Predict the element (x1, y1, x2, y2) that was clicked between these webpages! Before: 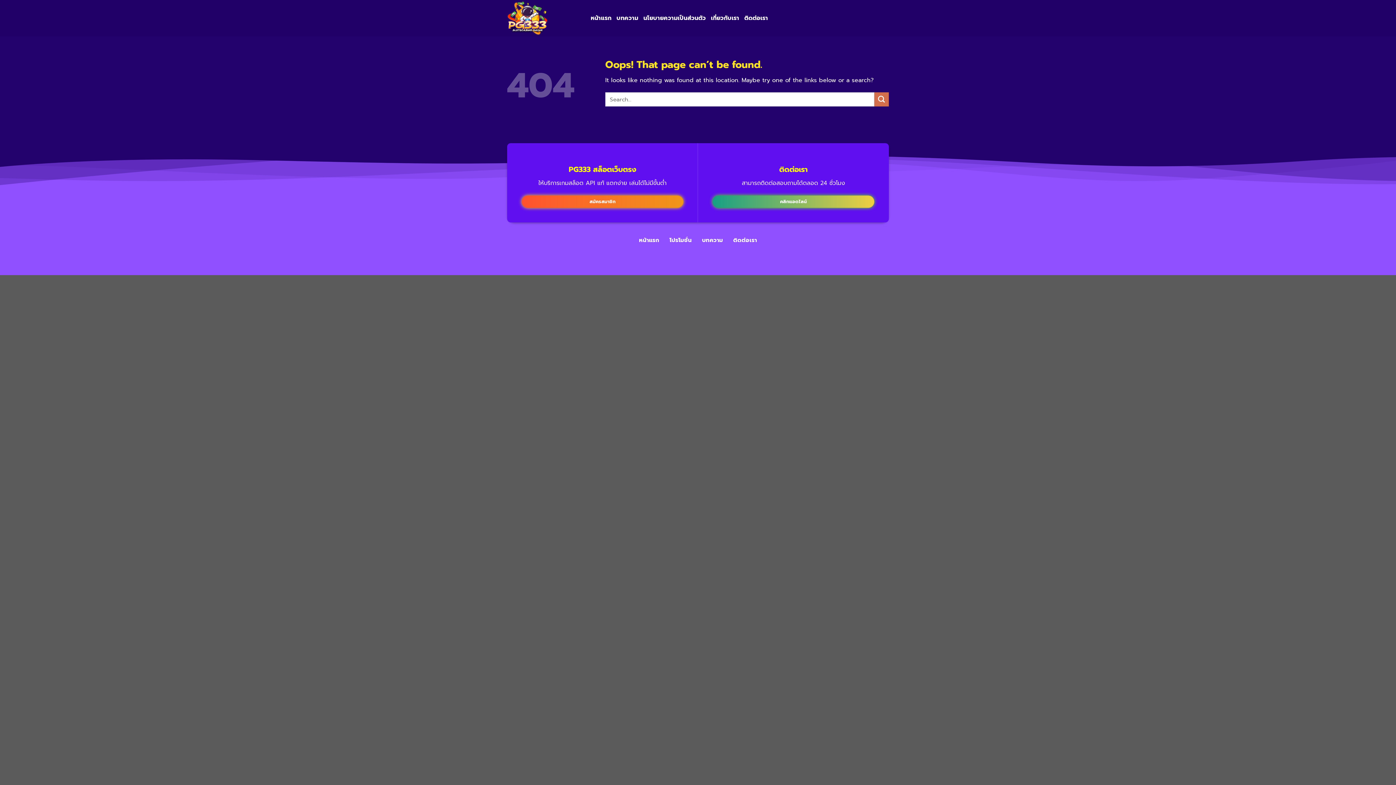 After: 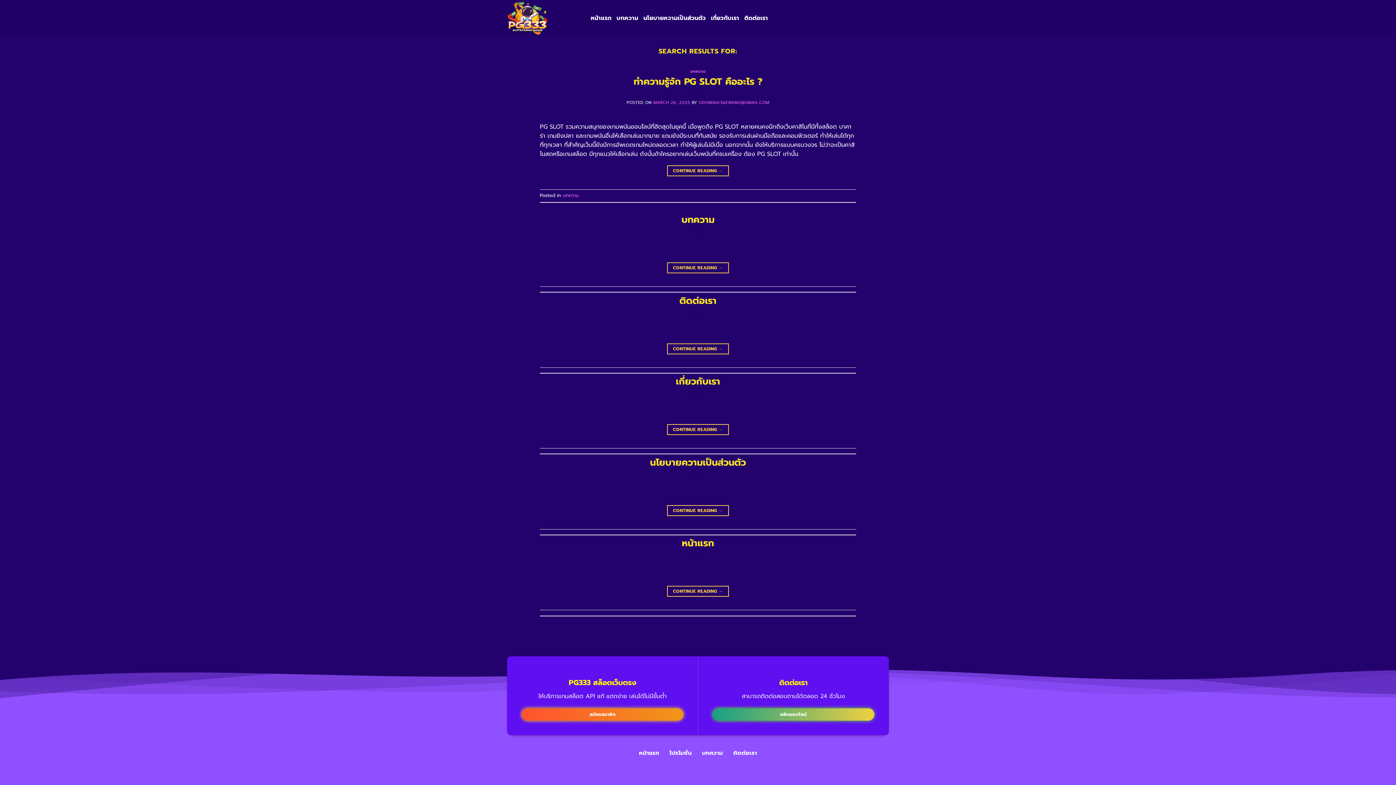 Action: label: Submit bbox: (874, 92, 889, 106)